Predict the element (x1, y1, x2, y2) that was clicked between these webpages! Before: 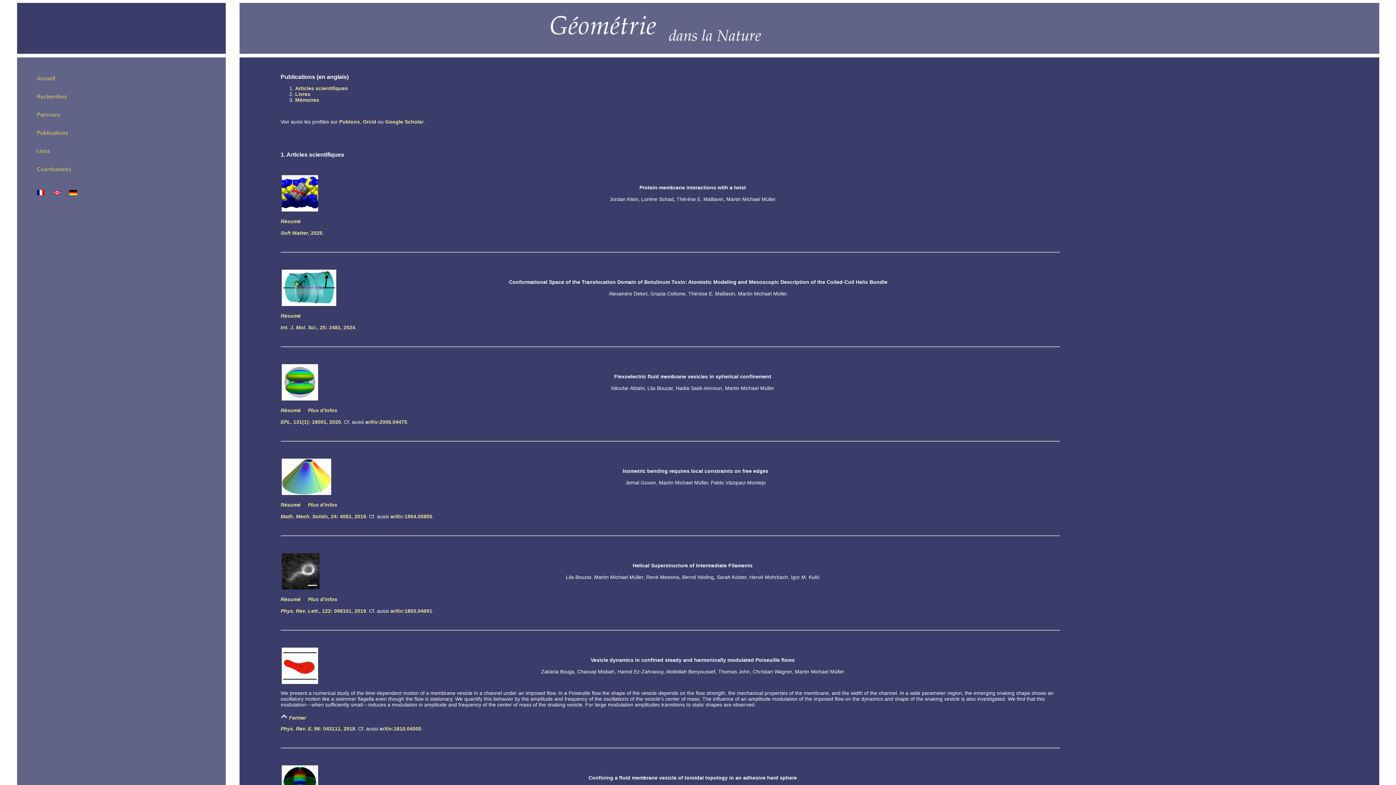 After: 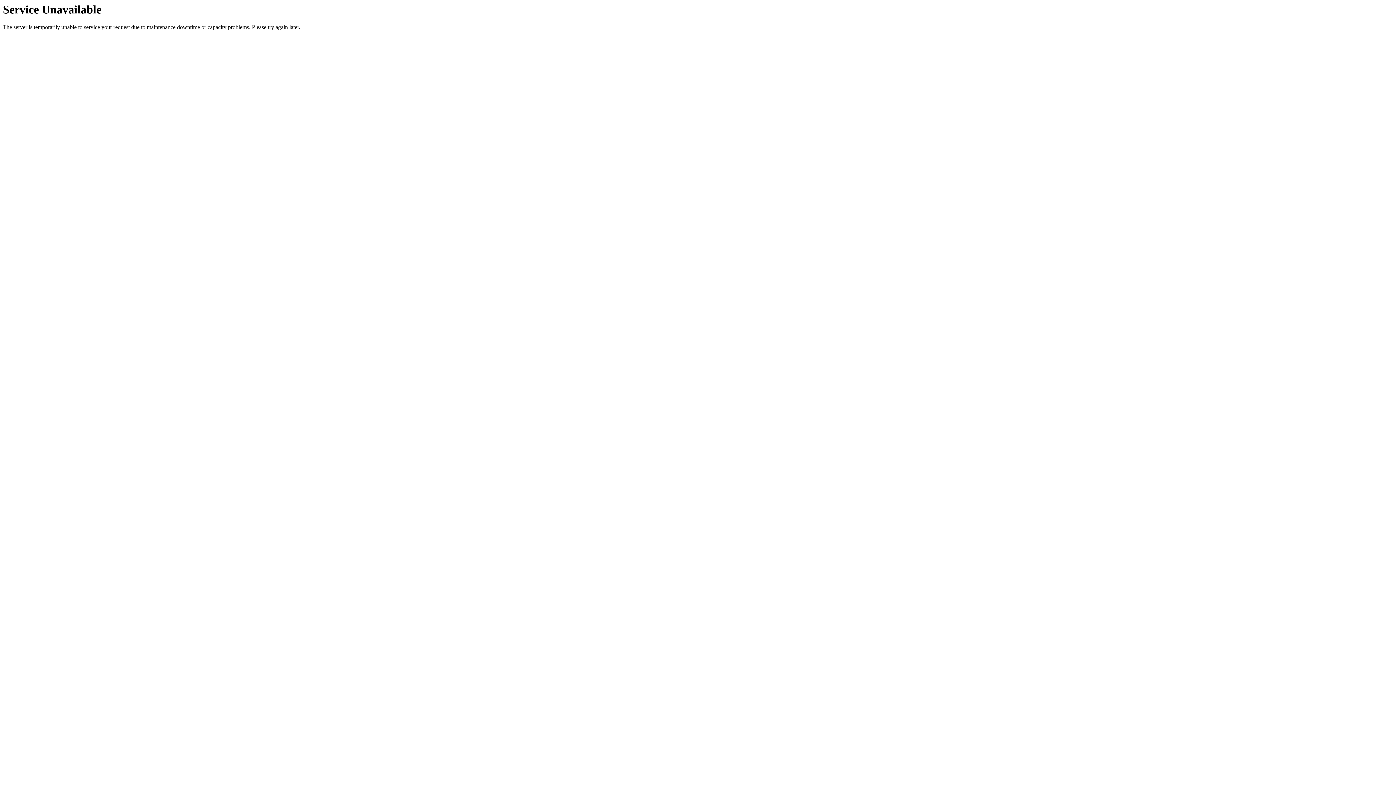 Action: bbox: (280, 715, 306, 721) label:  Fermer